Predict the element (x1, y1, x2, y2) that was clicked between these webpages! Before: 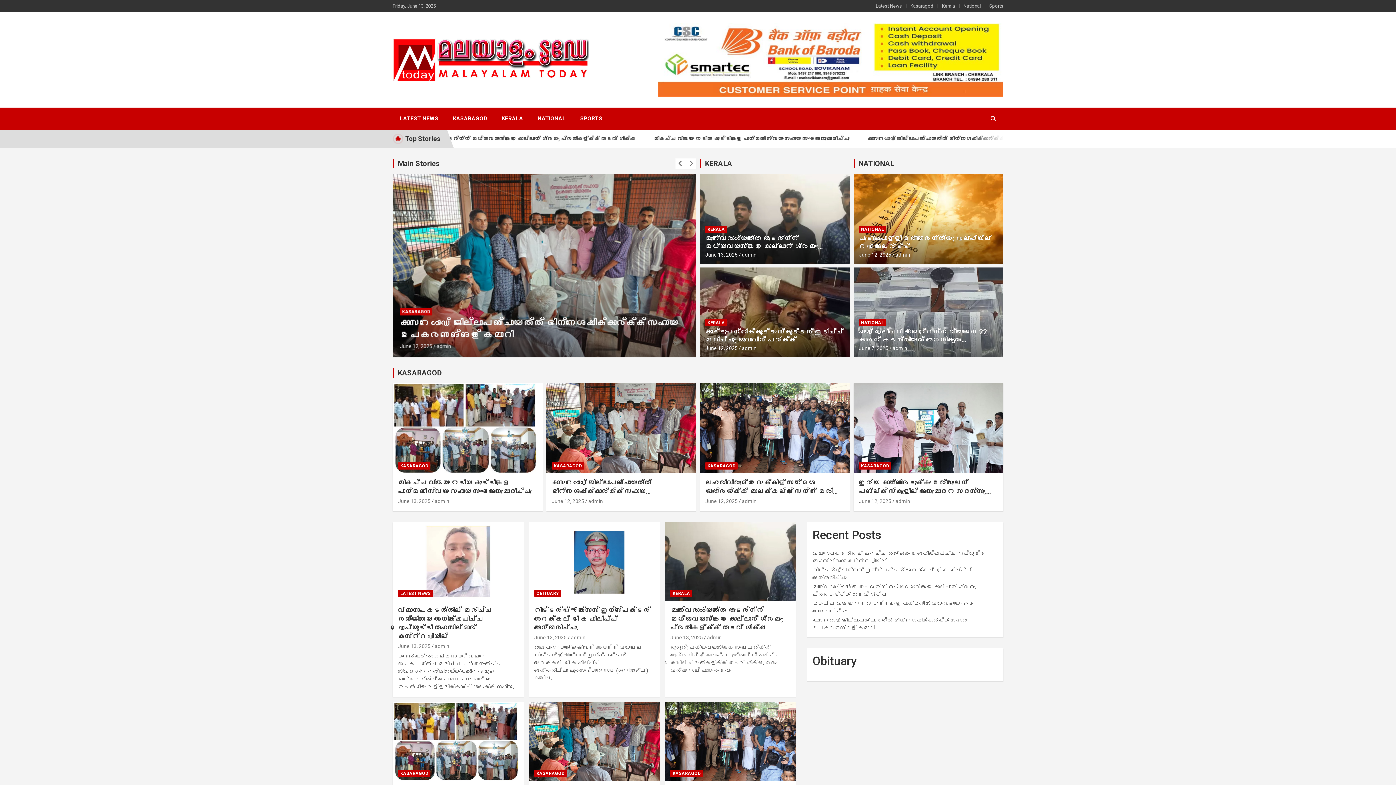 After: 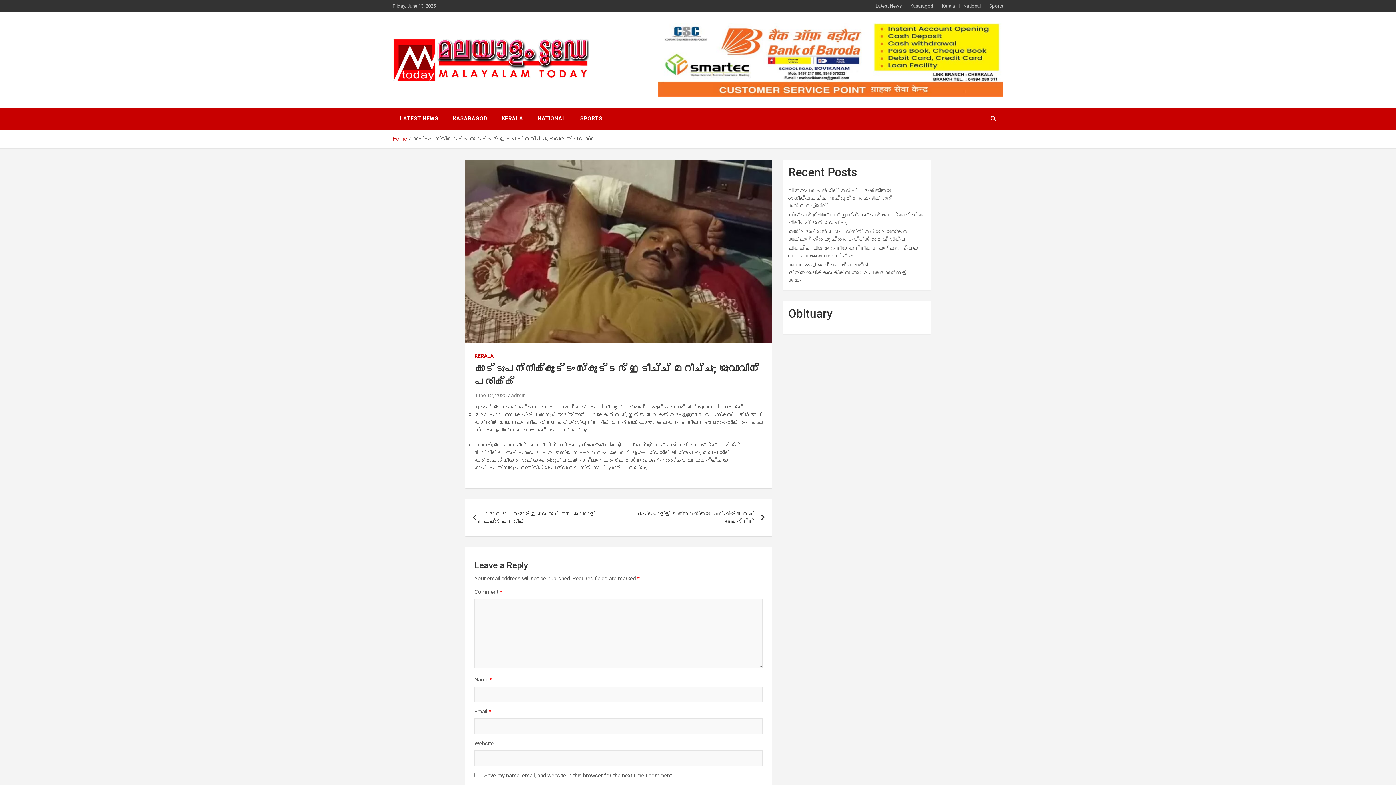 Action: bbox: (699, 267, 850, 357)